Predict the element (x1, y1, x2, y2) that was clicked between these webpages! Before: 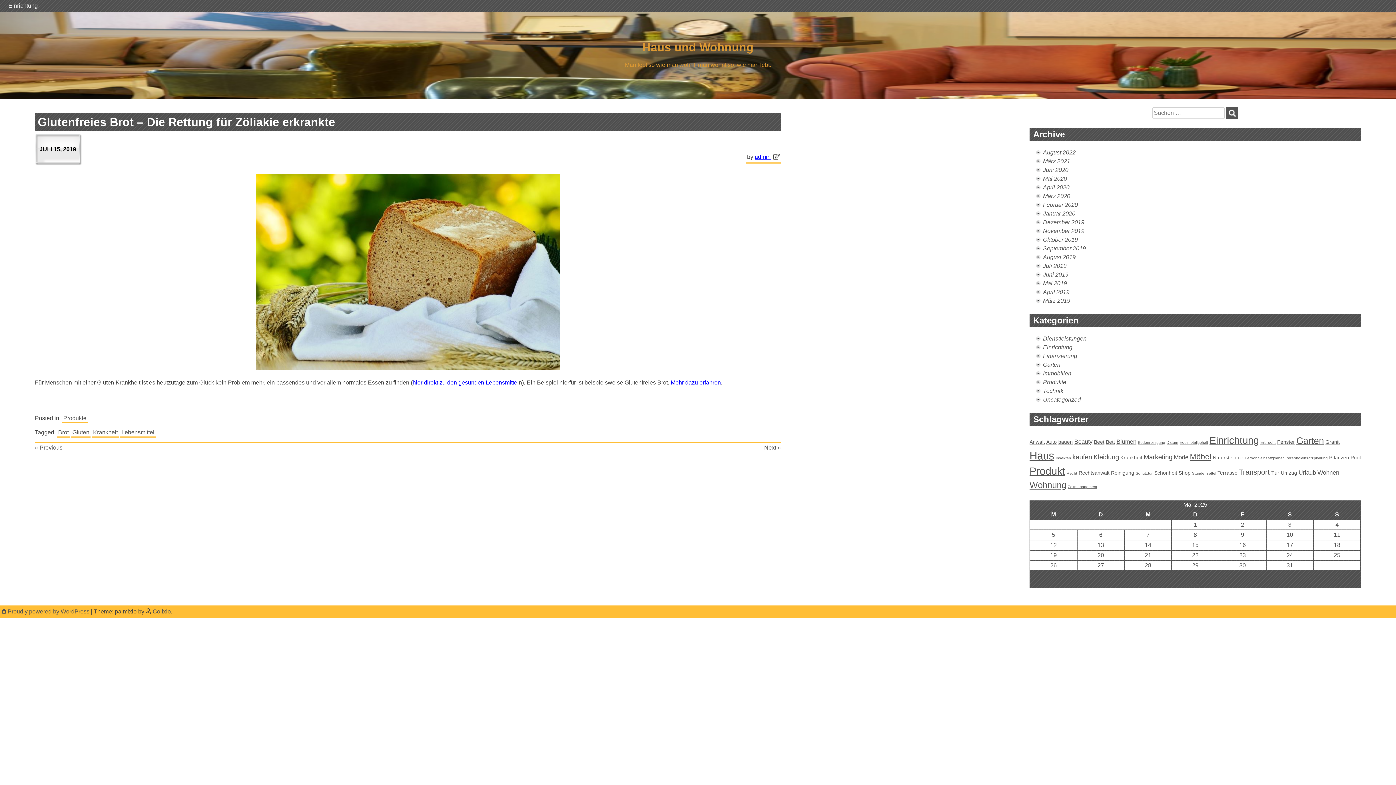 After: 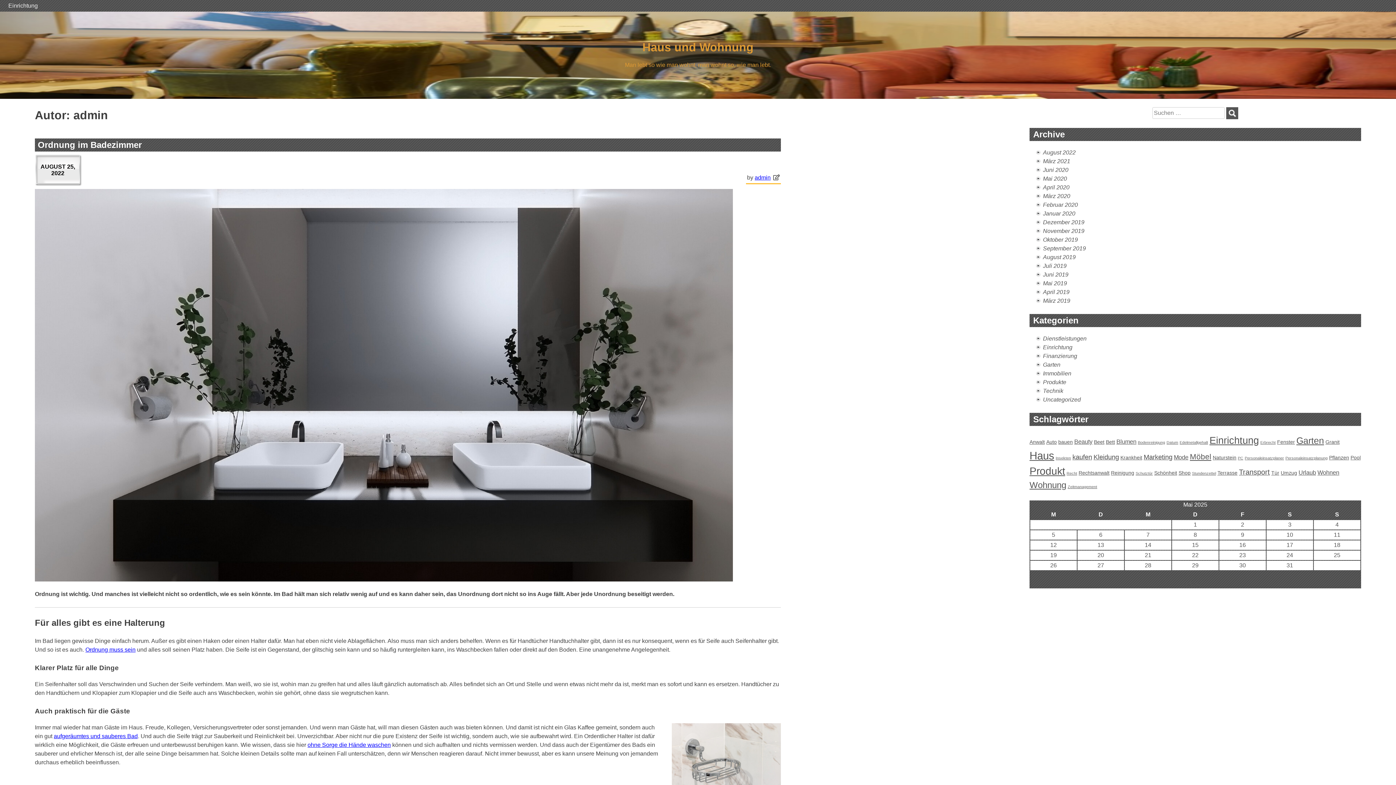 Action: bbox: (754, 153, 770, 160) label: admin